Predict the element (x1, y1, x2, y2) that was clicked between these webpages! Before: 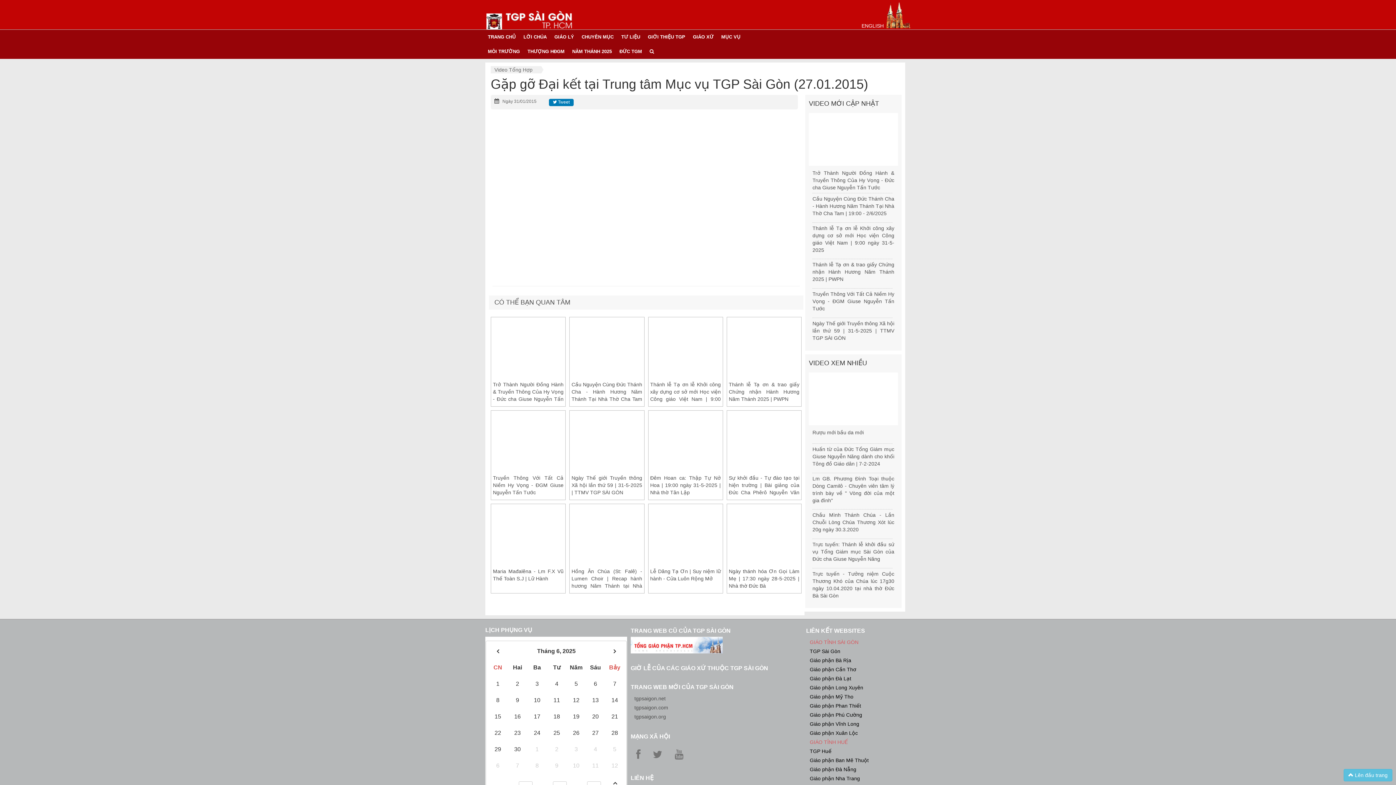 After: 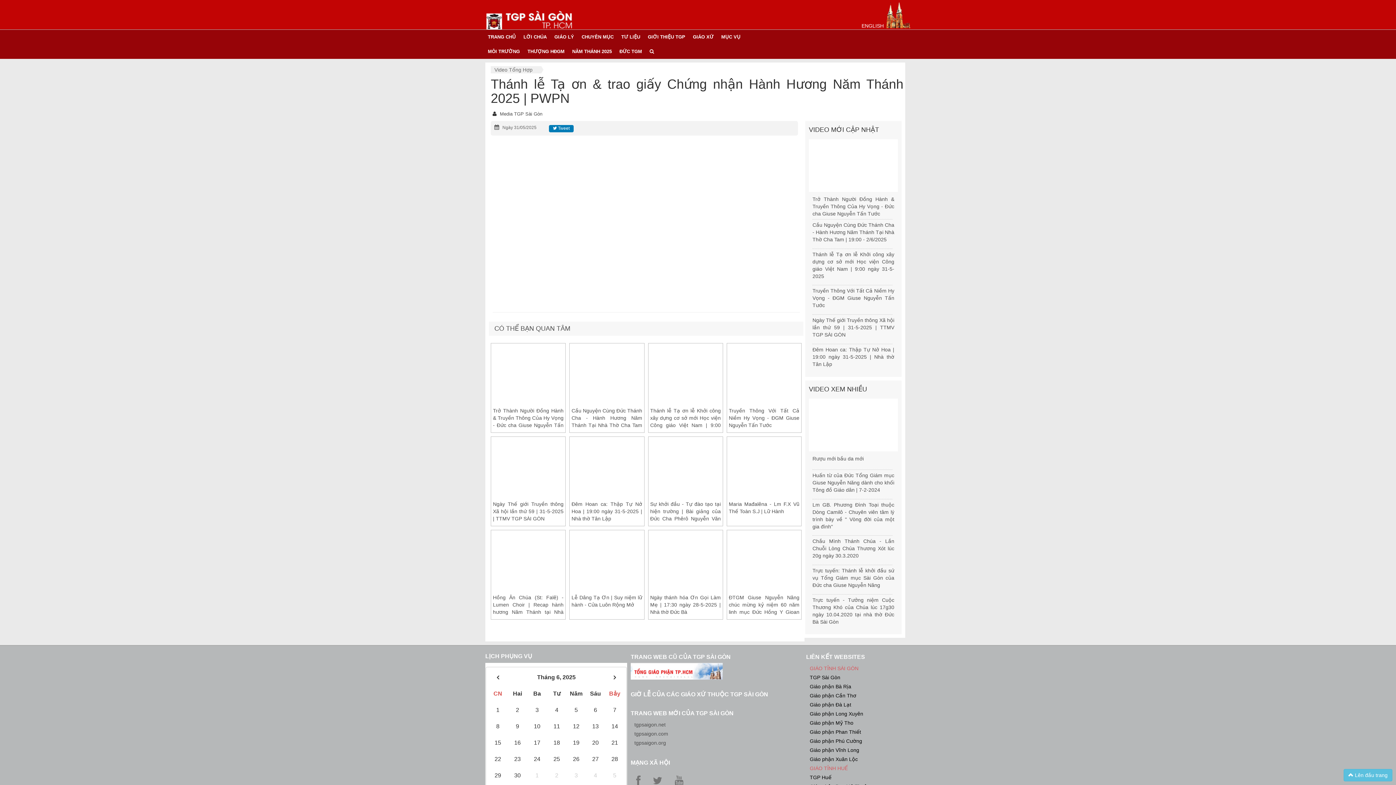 Action: bbox: (812, 261, 894, 282) label: Thánh lễ Tạ ơn & trao giấy Chứng nhận Hành Hương Năm Thánh 2025 | PWPN